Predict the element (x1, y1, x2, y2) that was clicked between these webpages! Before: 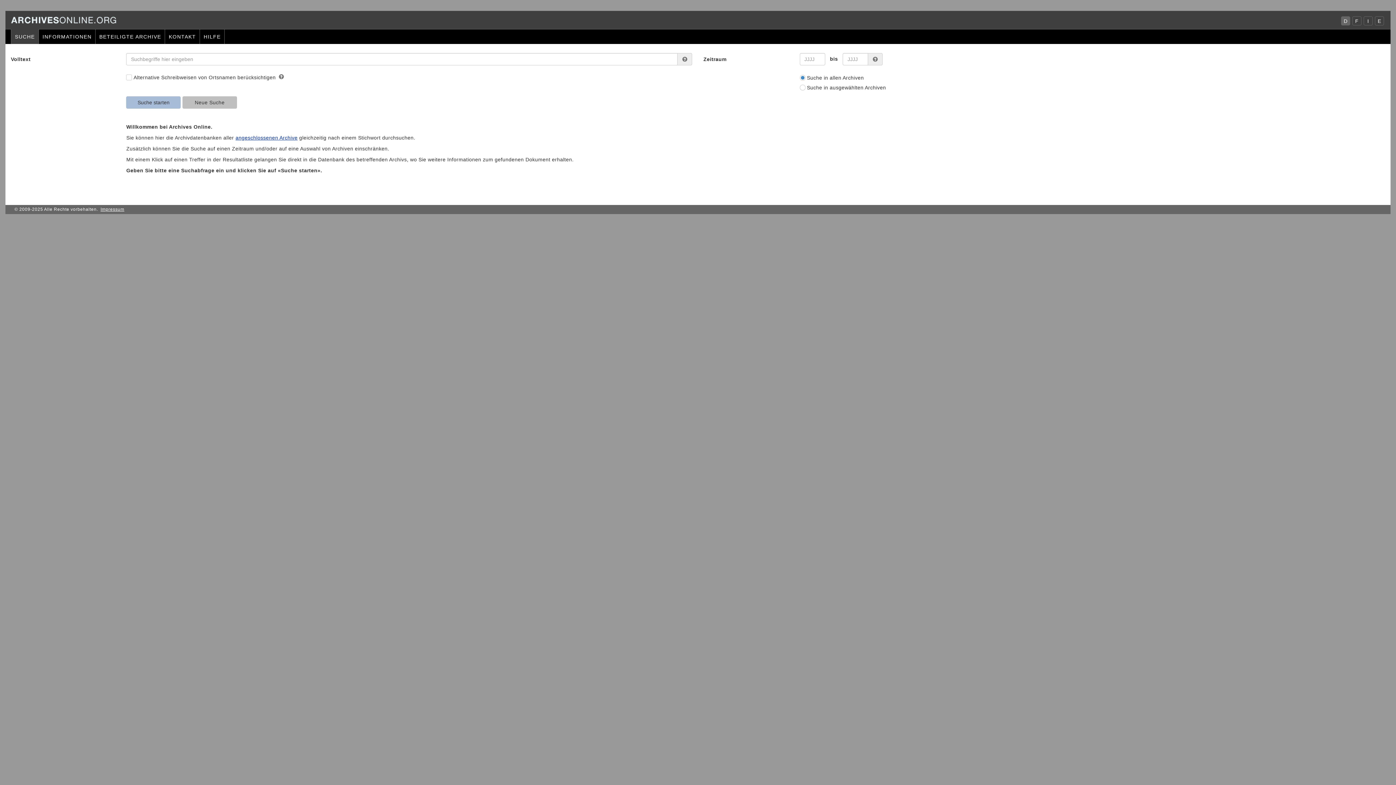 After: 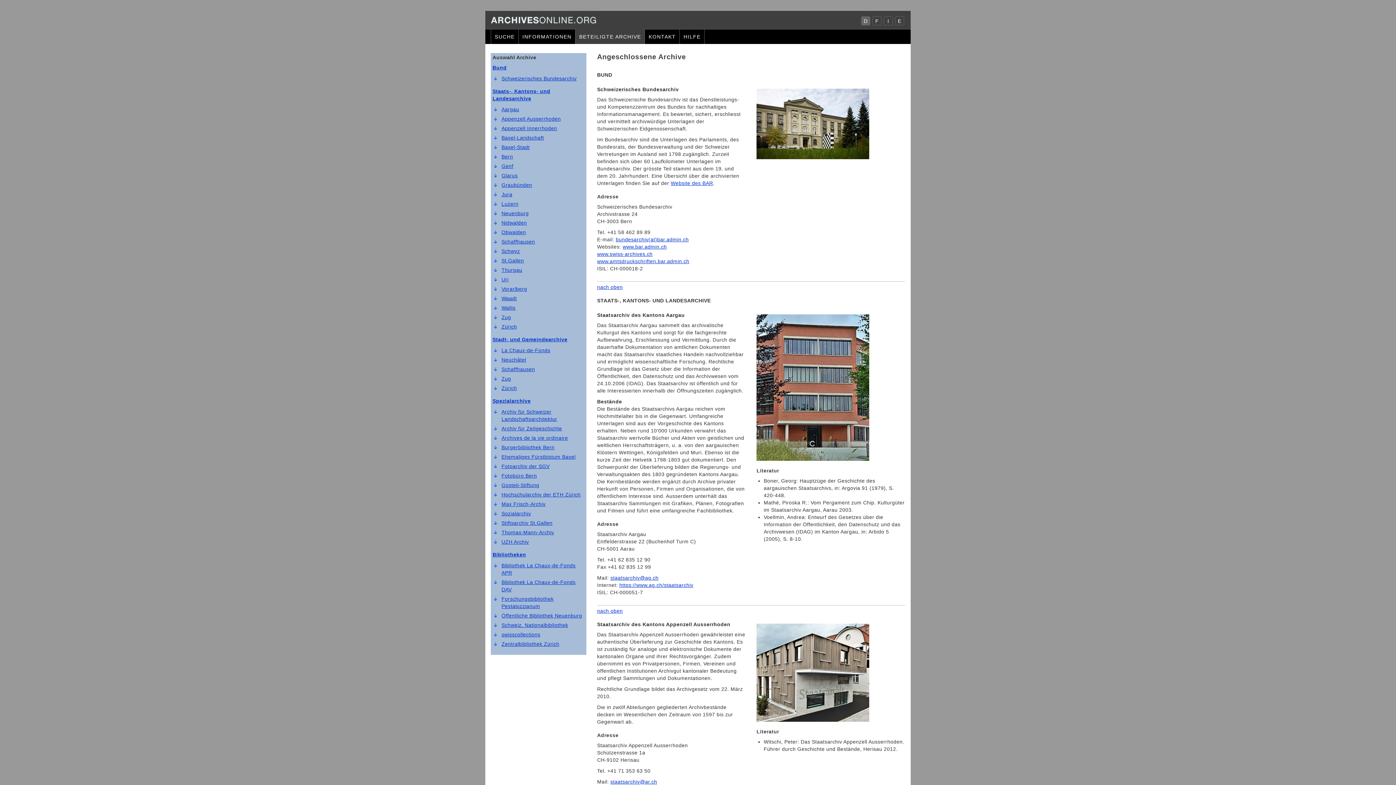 Action: bbox: (95, 29, 164, 44) label: BETEILIGTE ARCHIVE